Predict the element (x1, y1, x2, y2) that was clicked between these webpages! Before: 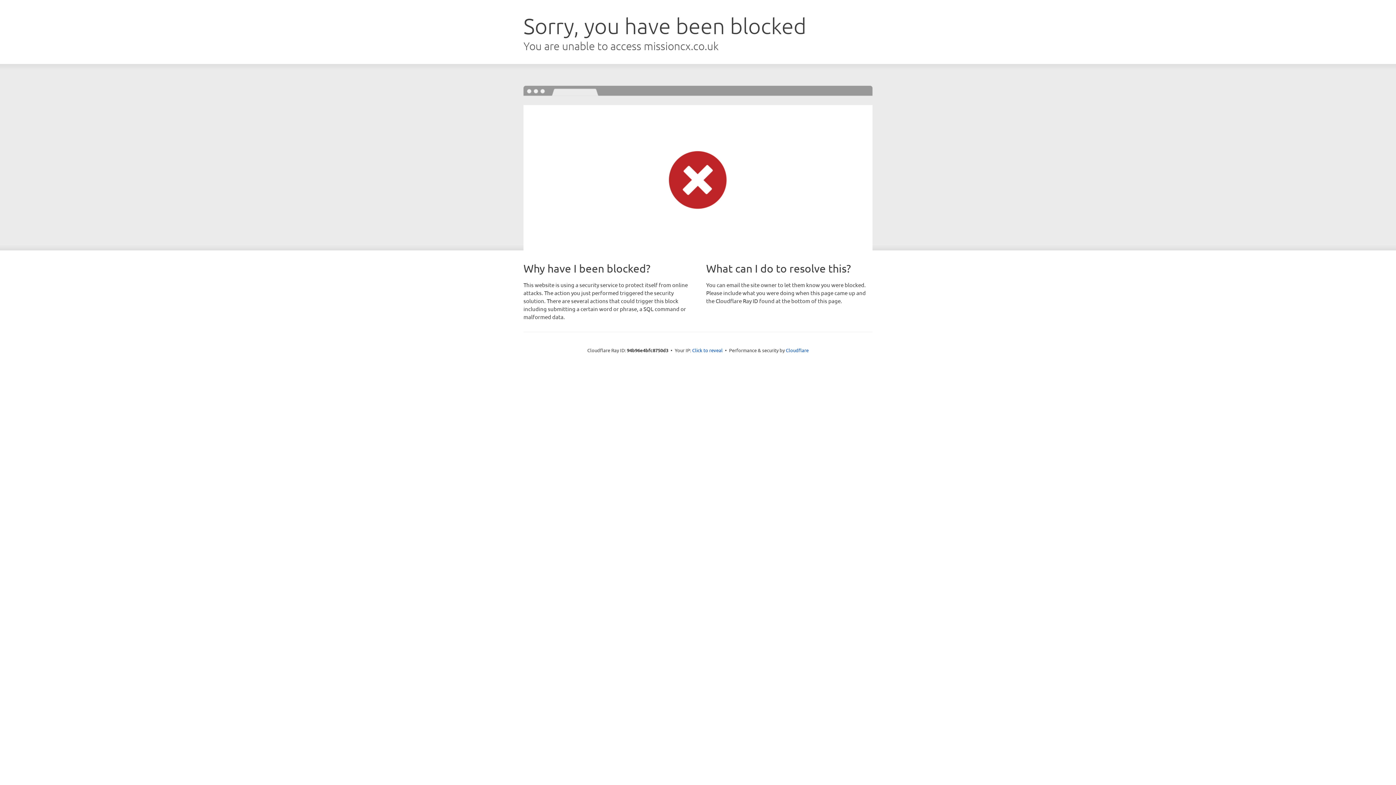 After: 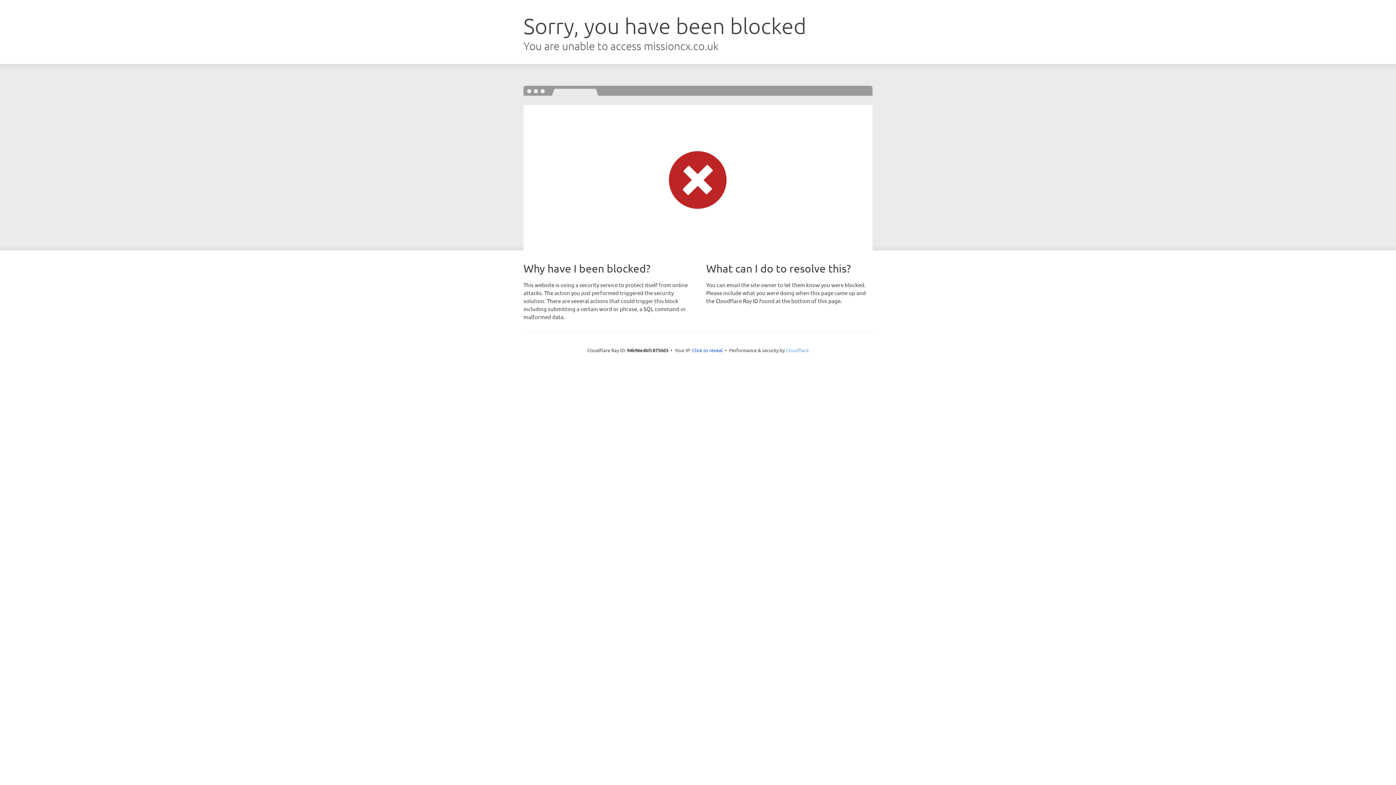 Action: bbox: (786, 347, 808, 353) label: Cloudflare